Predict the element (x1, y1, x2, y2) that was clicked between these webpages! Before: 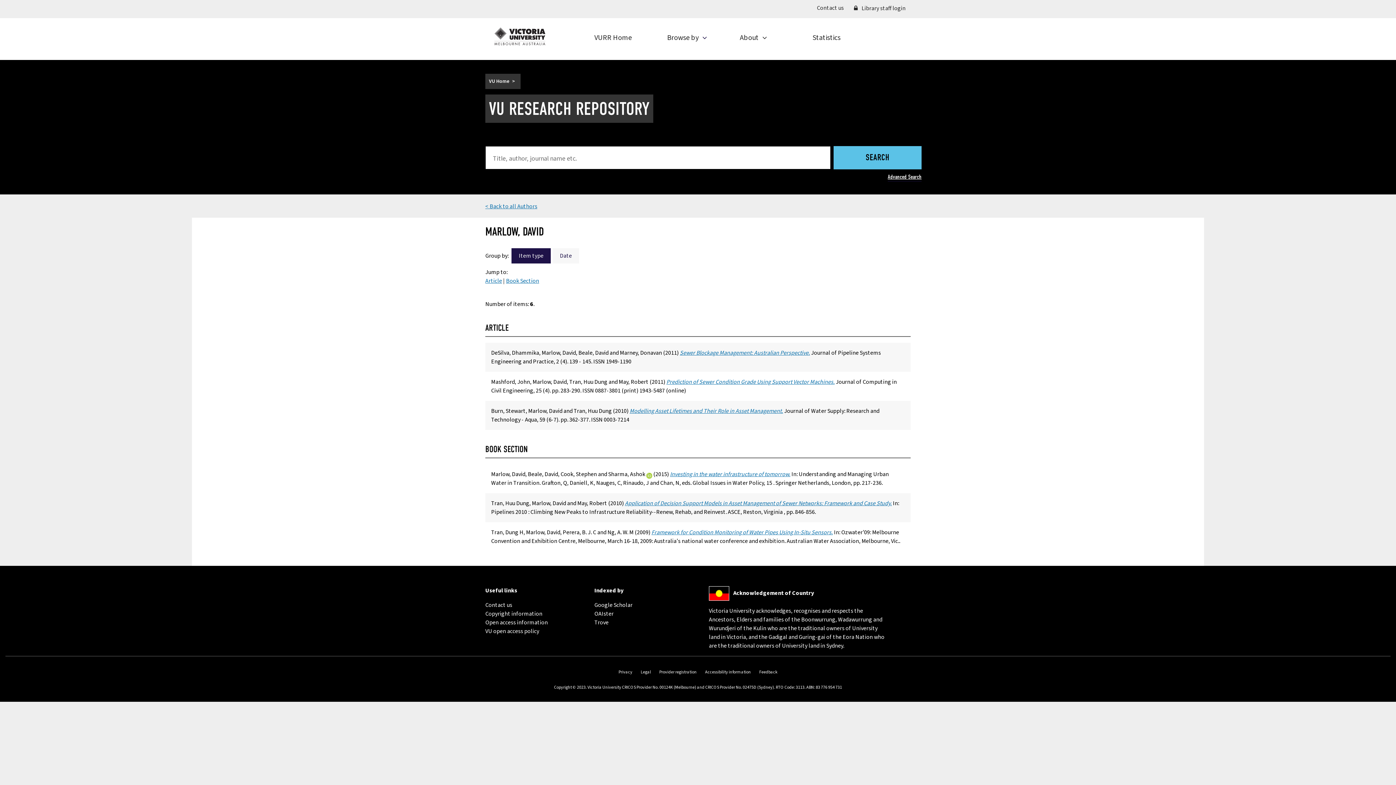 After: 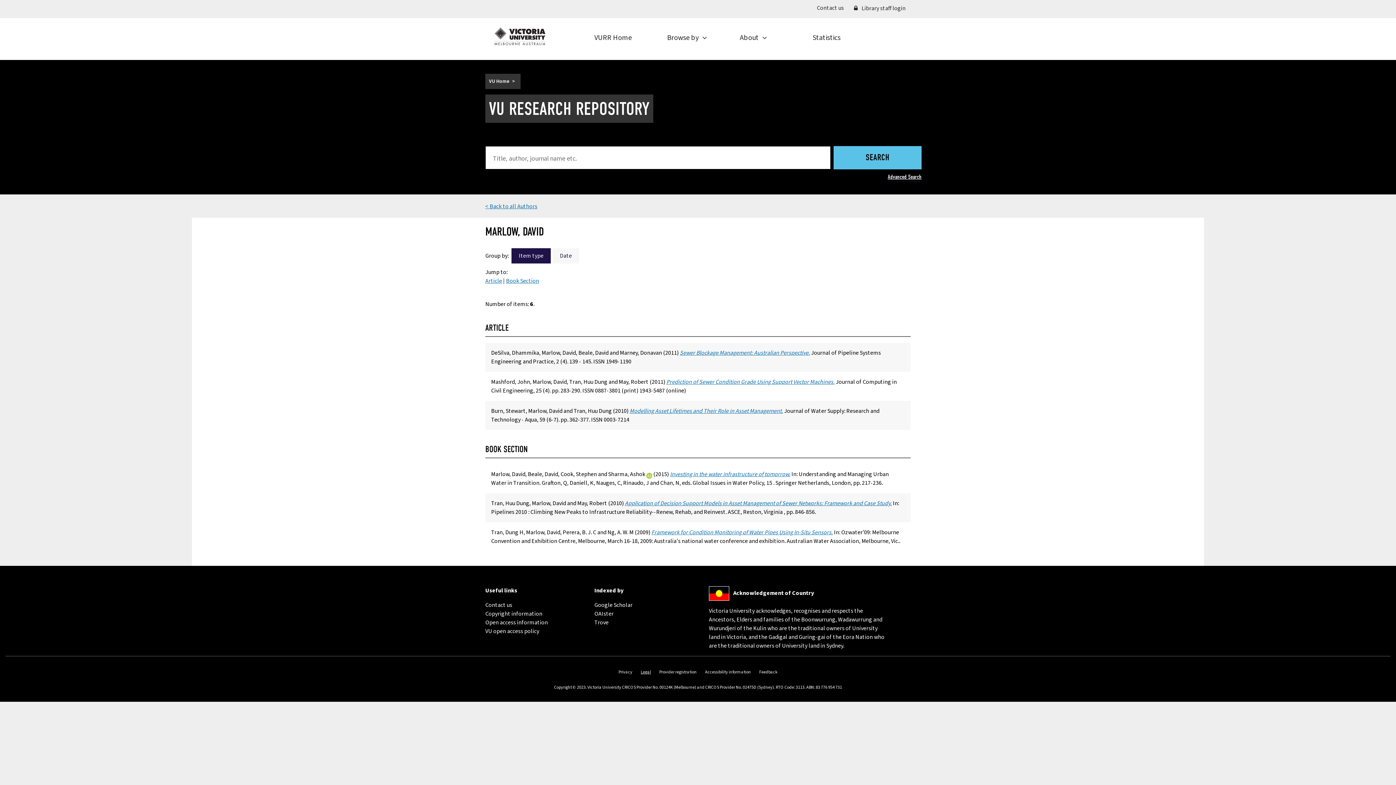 Action: label: Legal
(external link) bbox: (640, 669, 651, 675)